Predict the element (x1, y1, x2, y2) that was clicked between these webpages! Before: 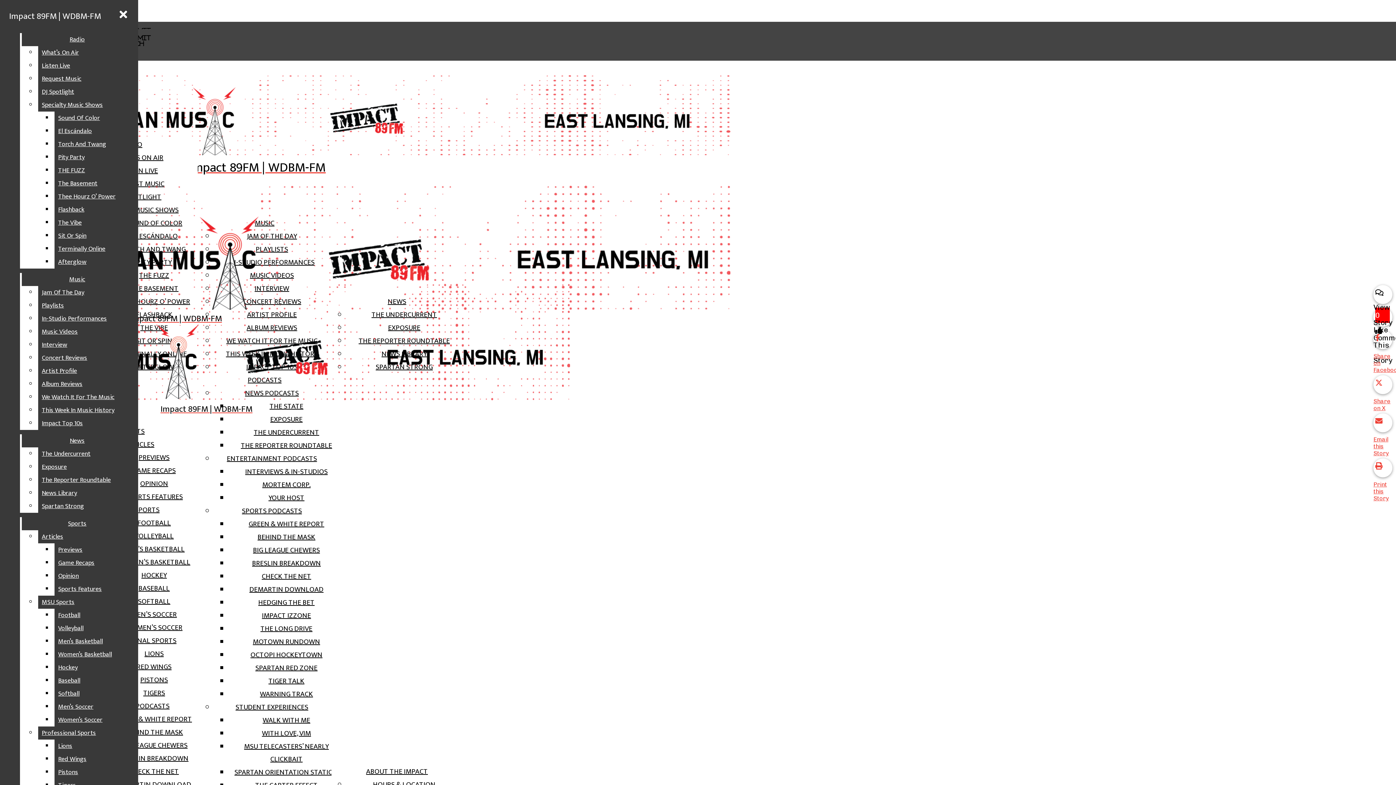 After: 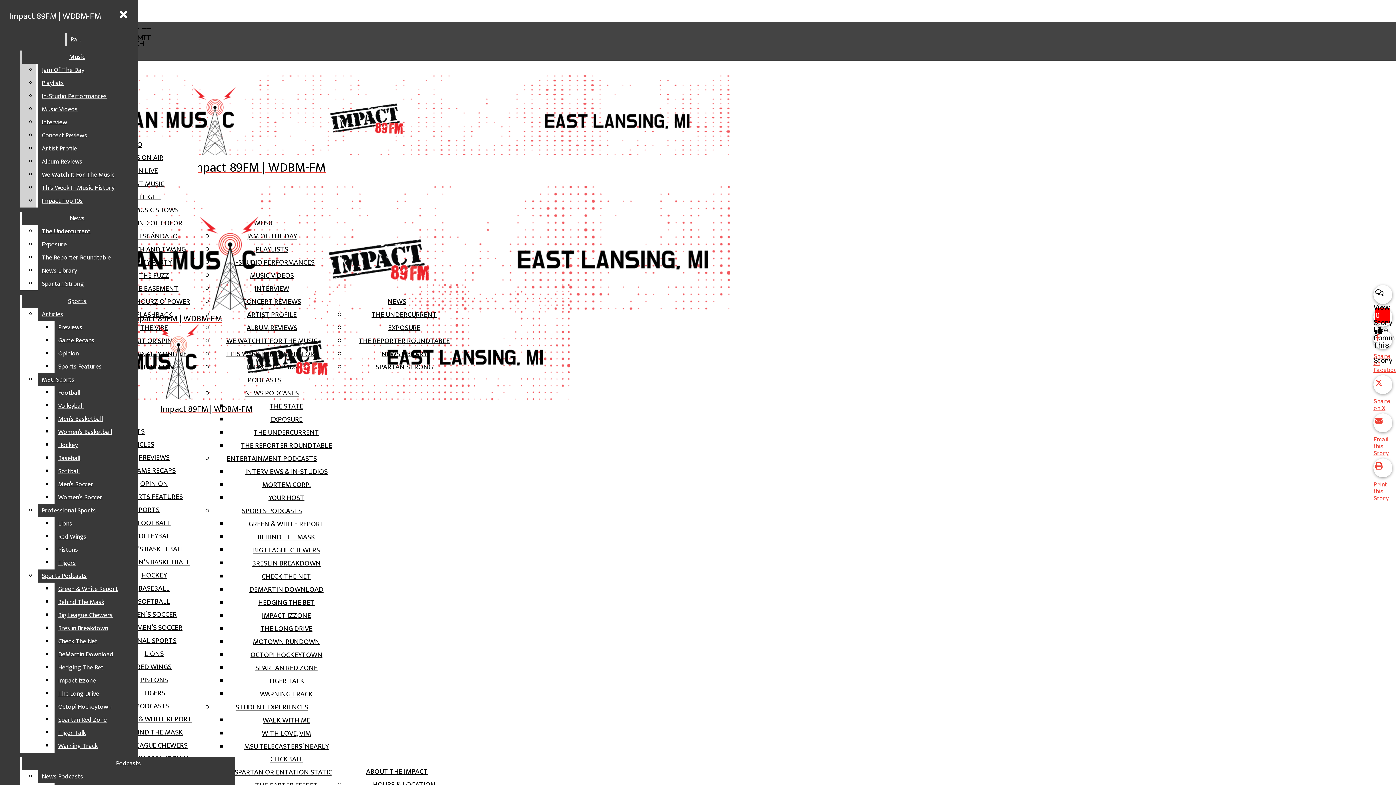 Action: label: Listen Live bbox: (38, 59, 132, 72)